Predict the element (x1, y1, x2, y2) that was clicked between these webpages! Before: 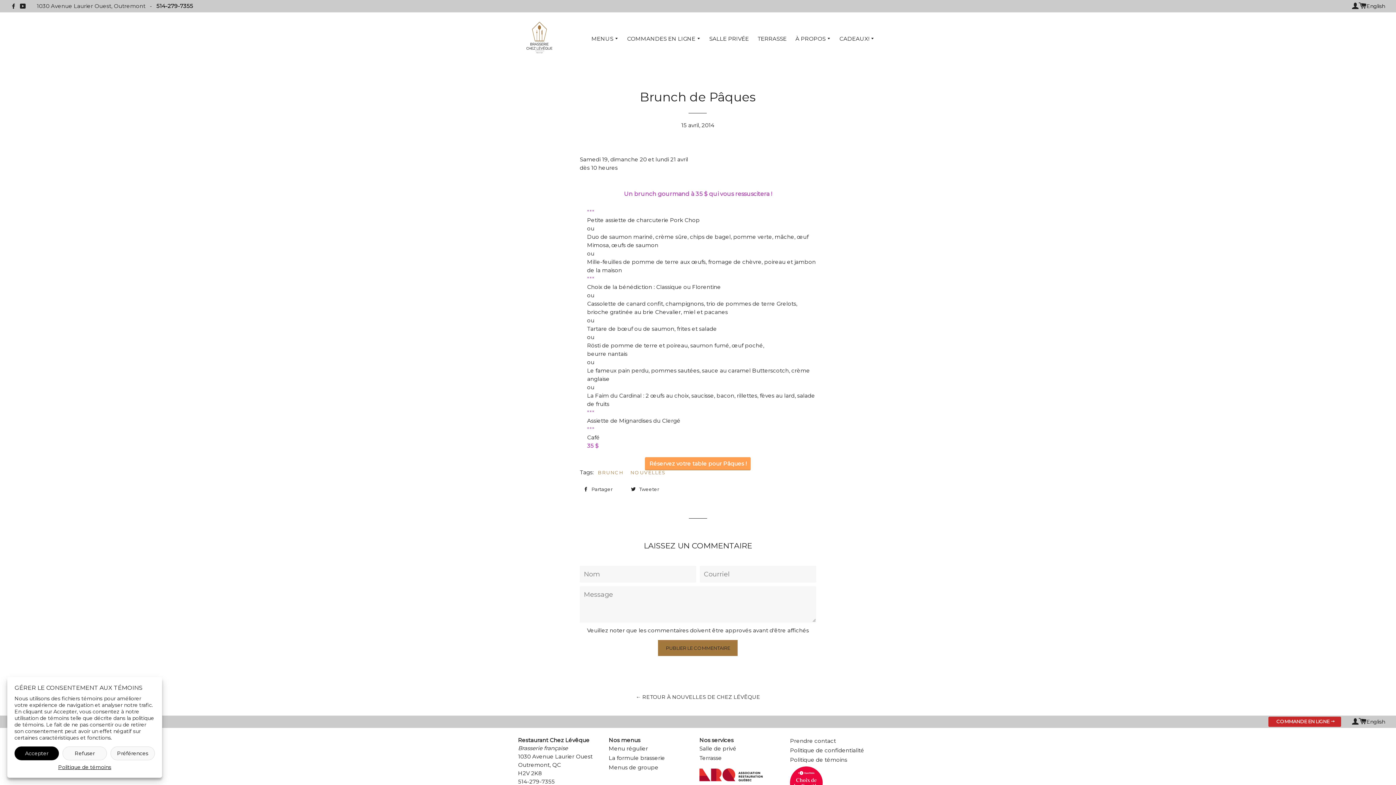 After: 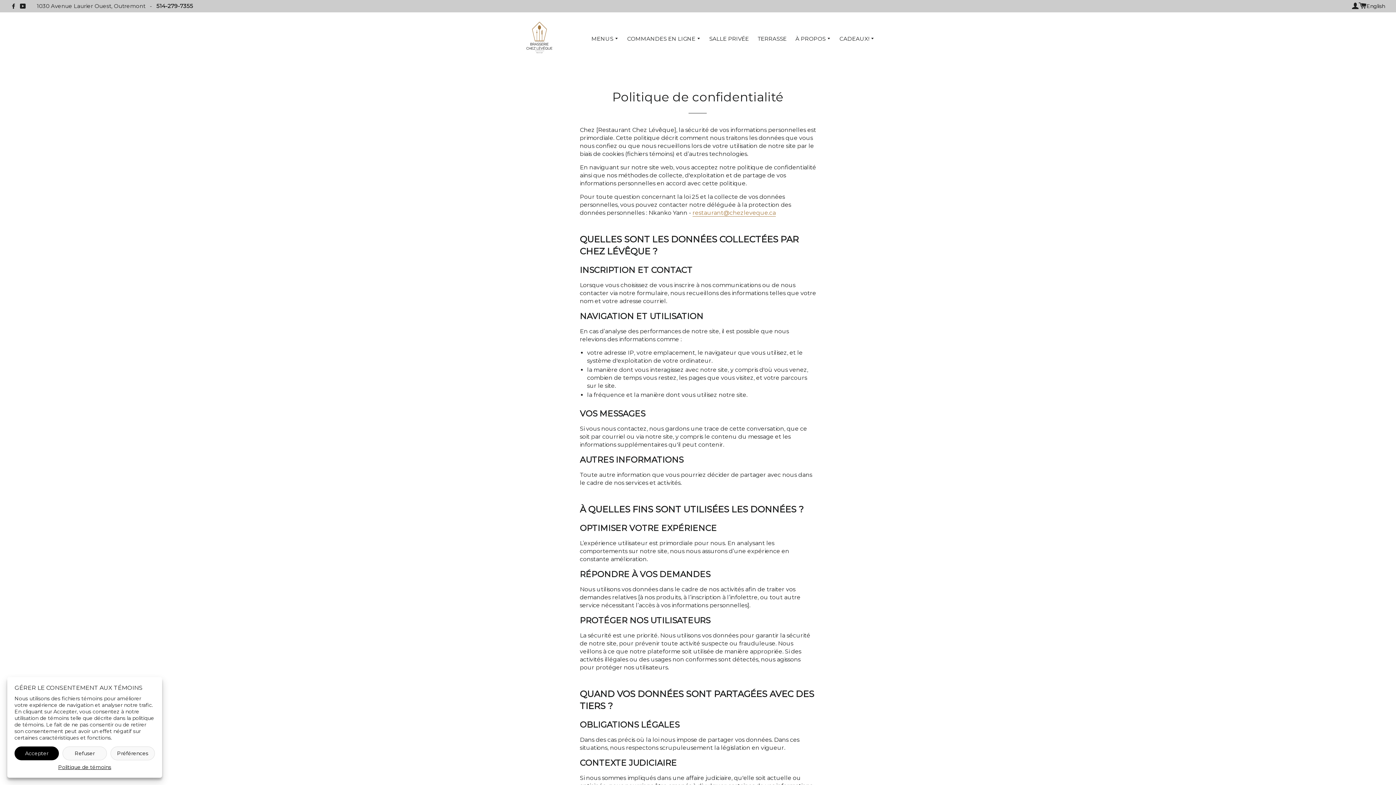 Action: label: Politique de confidentialité bbox: (790, 747, 864, 754)